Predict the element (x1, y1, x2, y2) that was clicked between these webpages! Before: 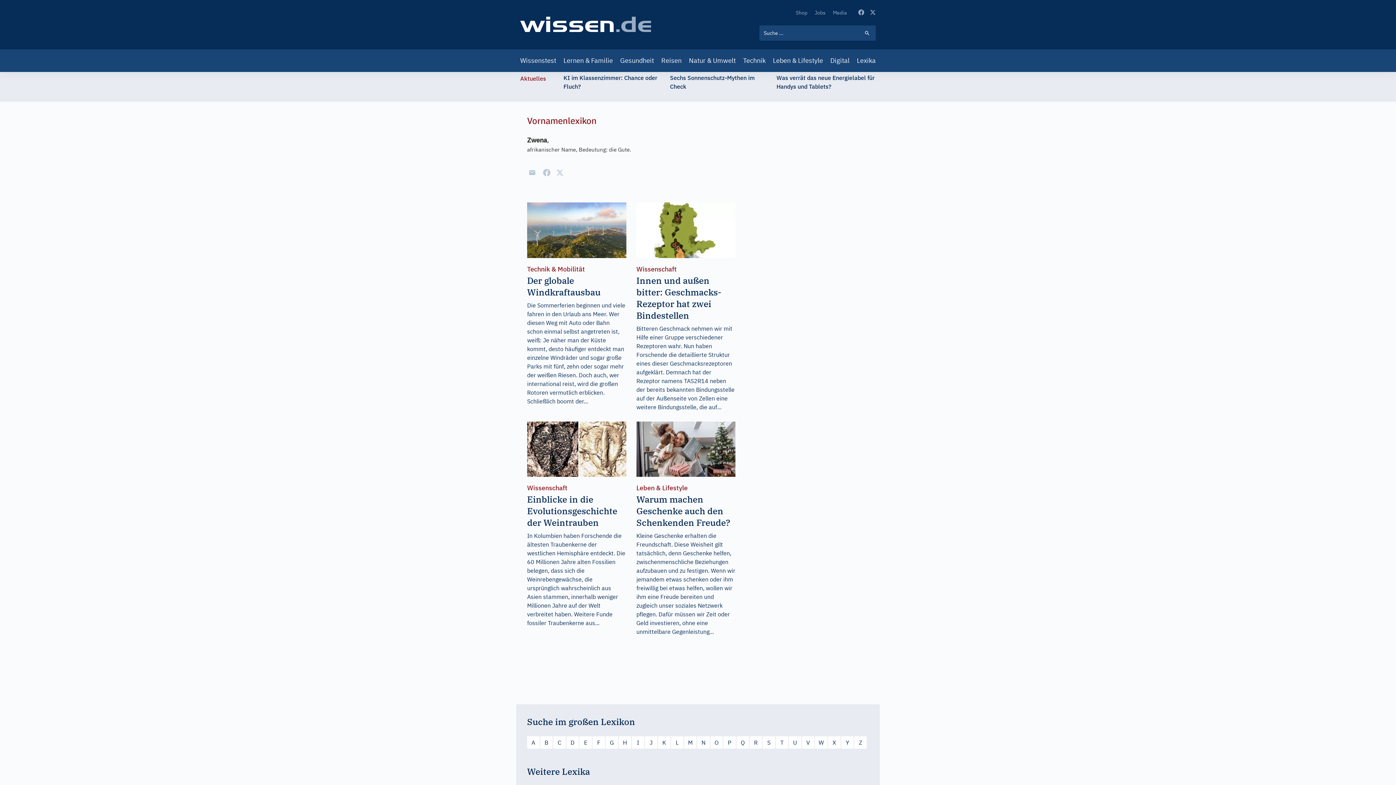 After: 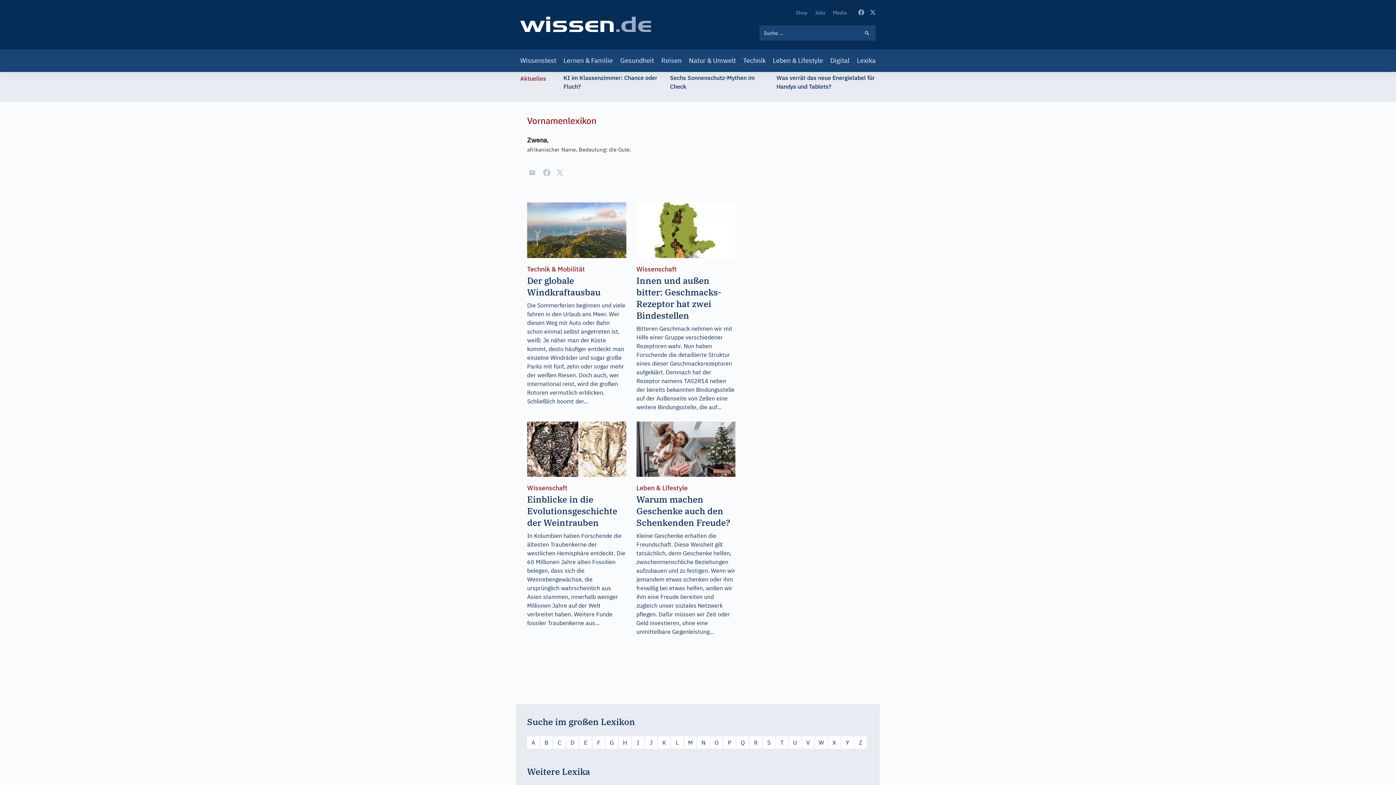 Action: label: Share to Facebook bbox: (543, 169, 550, 176)